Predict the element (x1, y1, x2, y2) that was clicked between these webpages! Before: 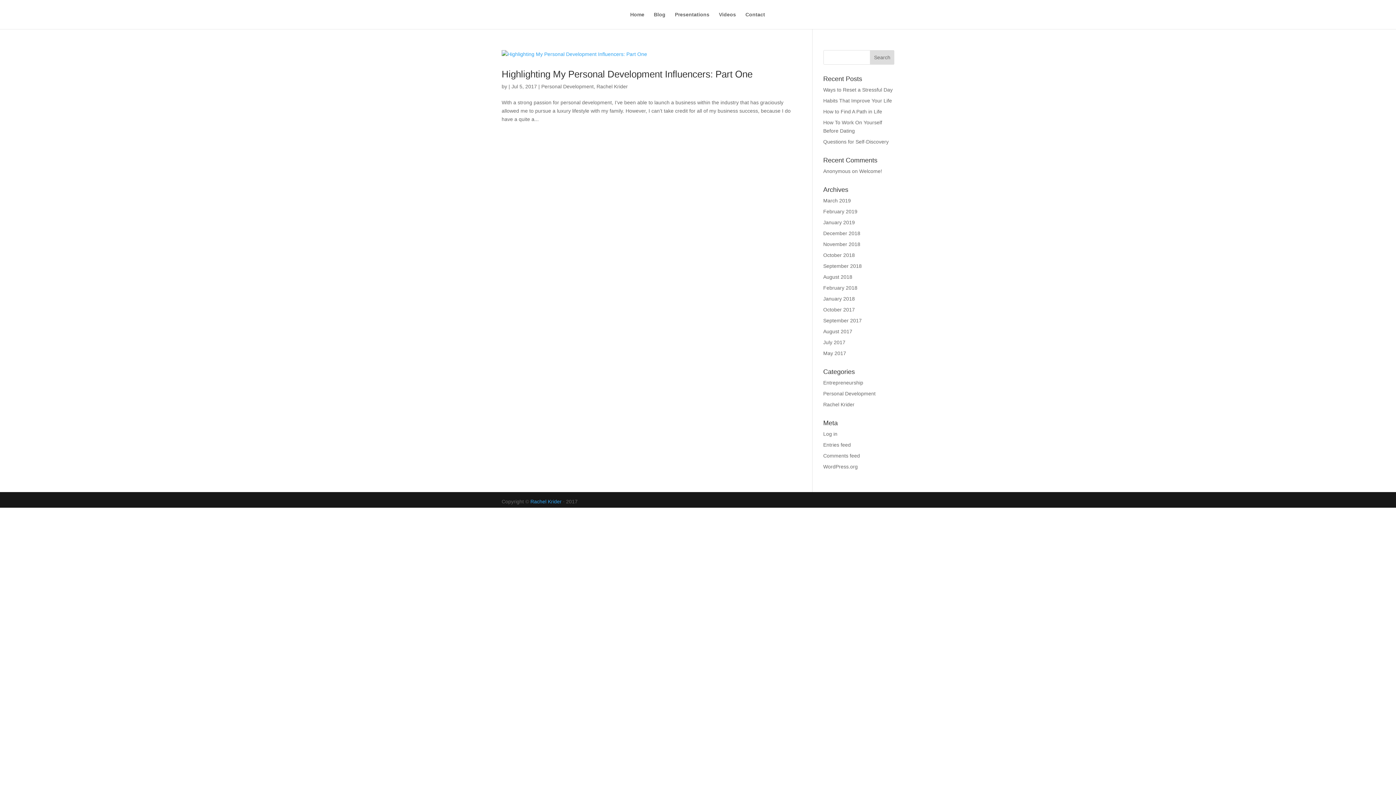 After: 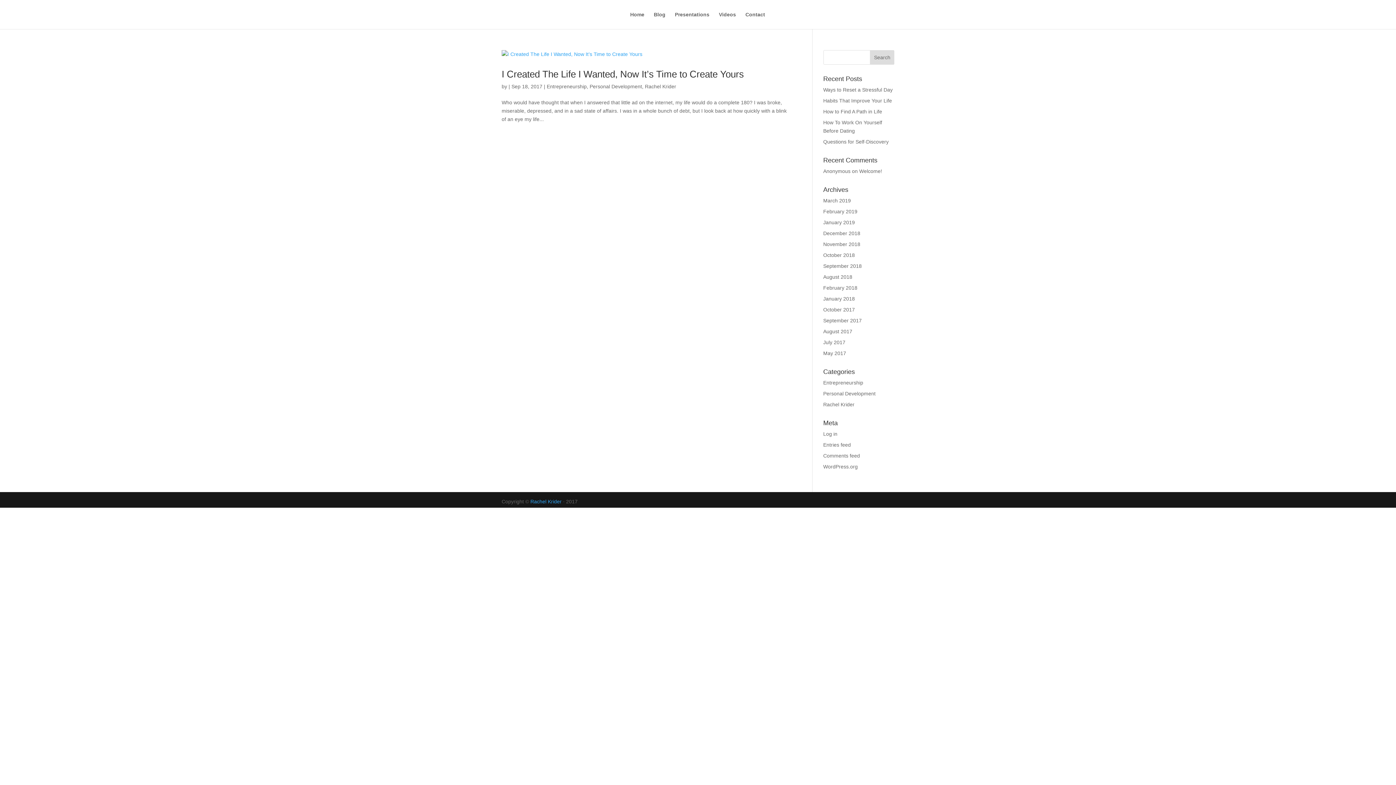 Action: bbox: (823, 317, 862, 323) label: September 2017